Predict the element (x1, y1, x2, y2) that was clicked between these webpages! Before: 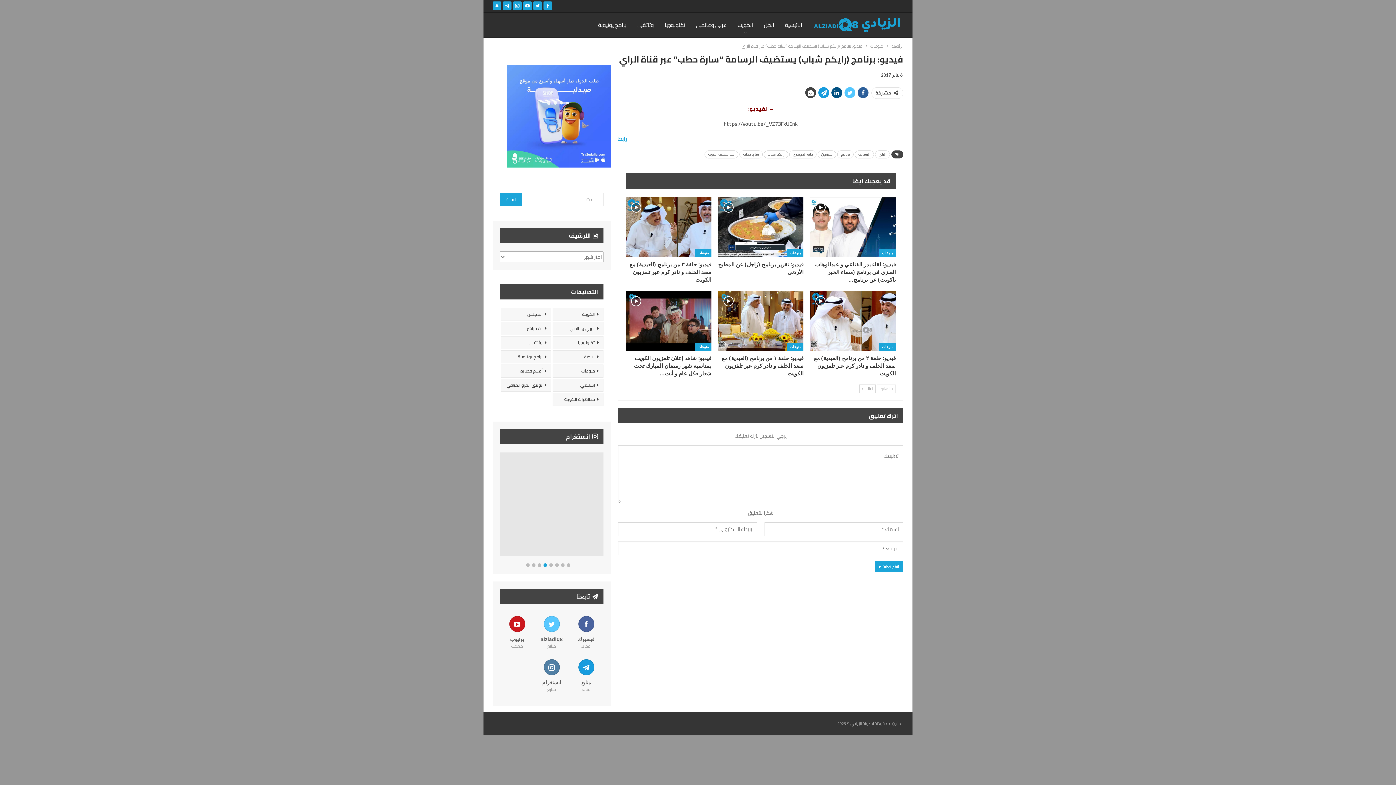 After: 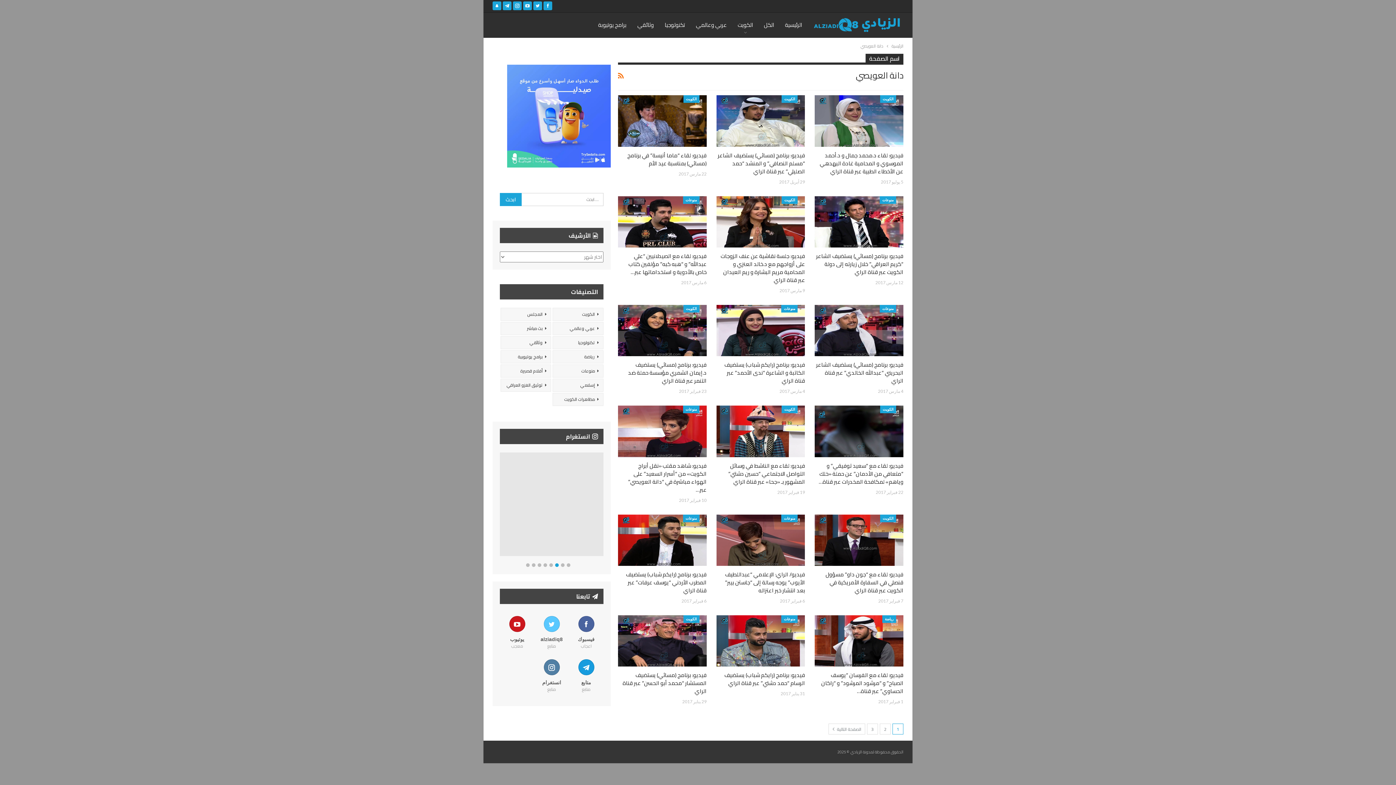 Action: label: دانة العويصي bbox: (789, 150, 816, 158)